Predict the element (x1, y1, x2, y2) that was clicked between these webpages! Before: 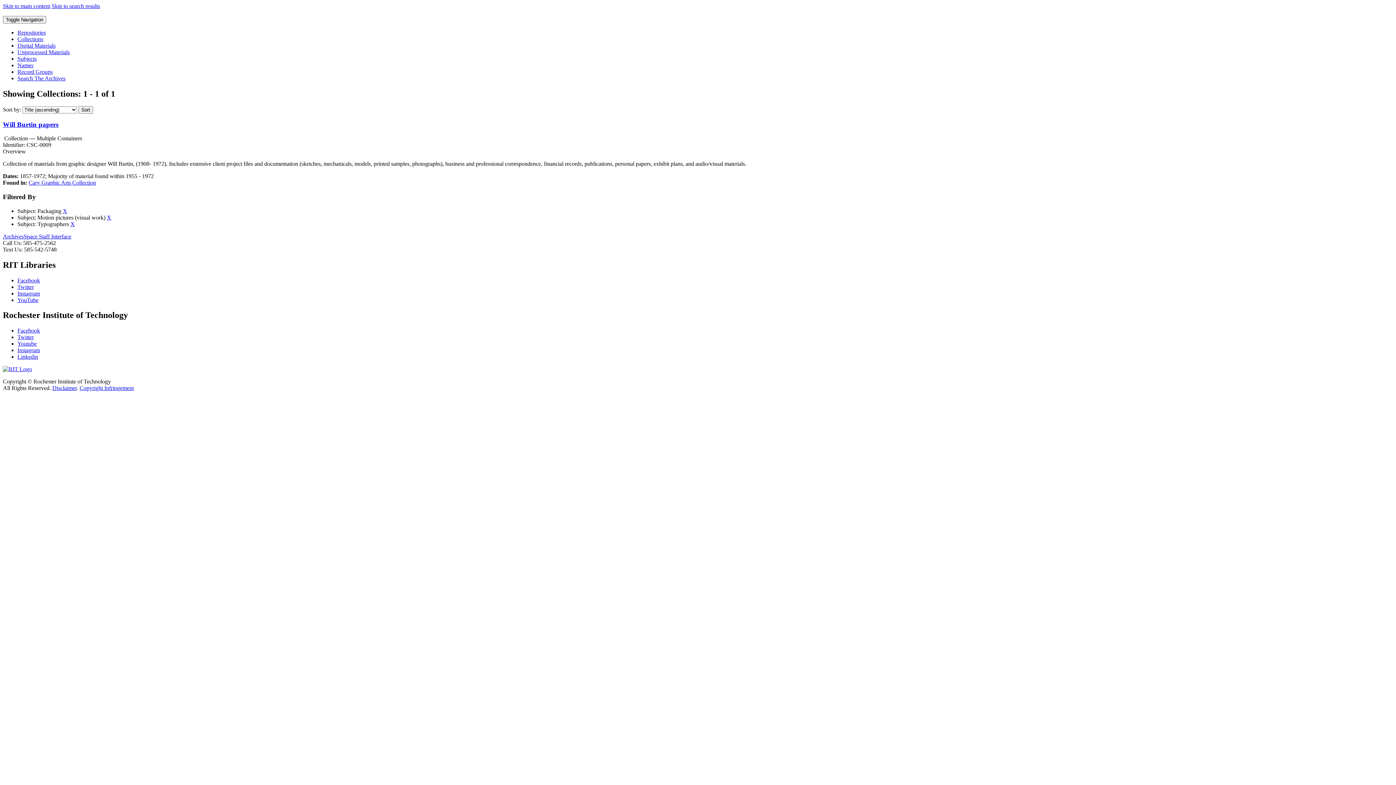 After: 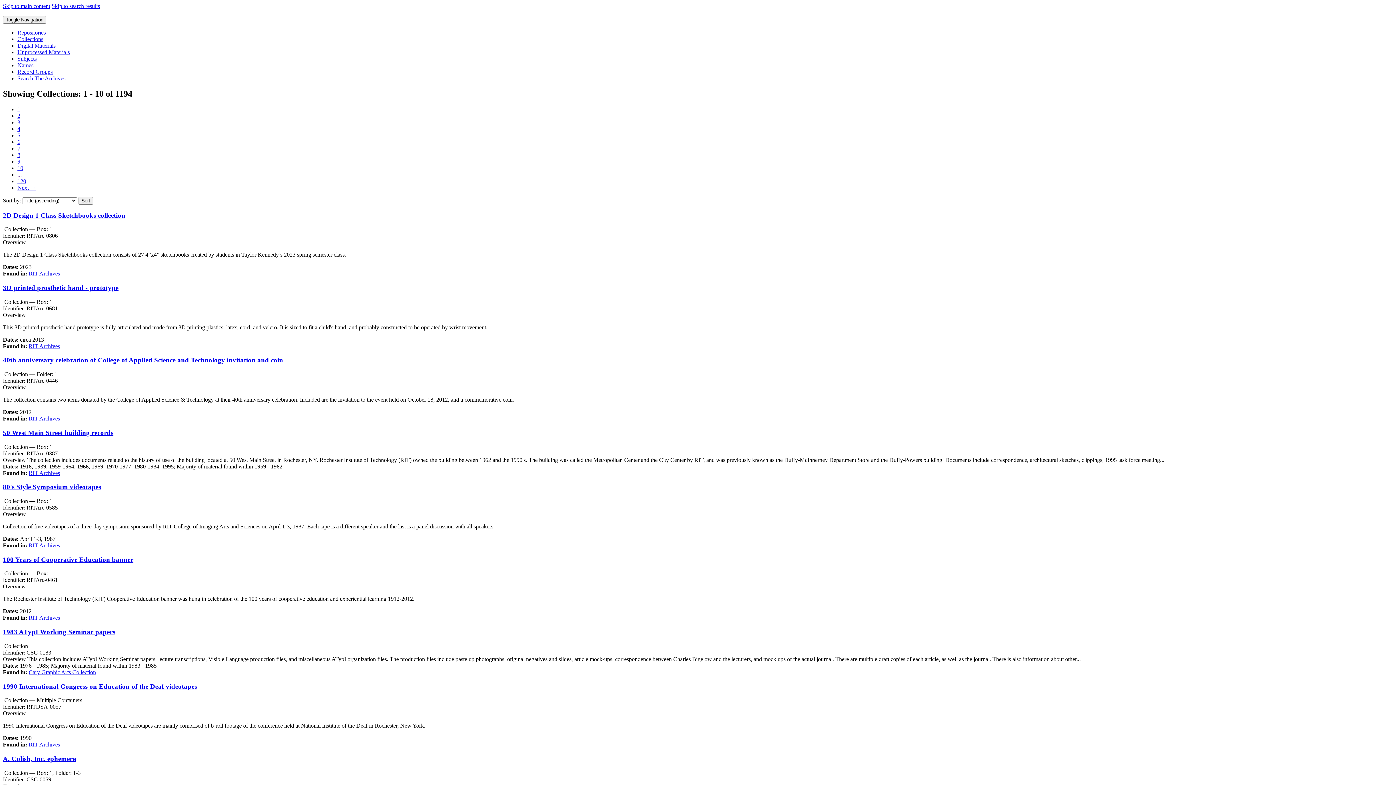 Action: label: Collections bbox: (17, 36, 43, 42)